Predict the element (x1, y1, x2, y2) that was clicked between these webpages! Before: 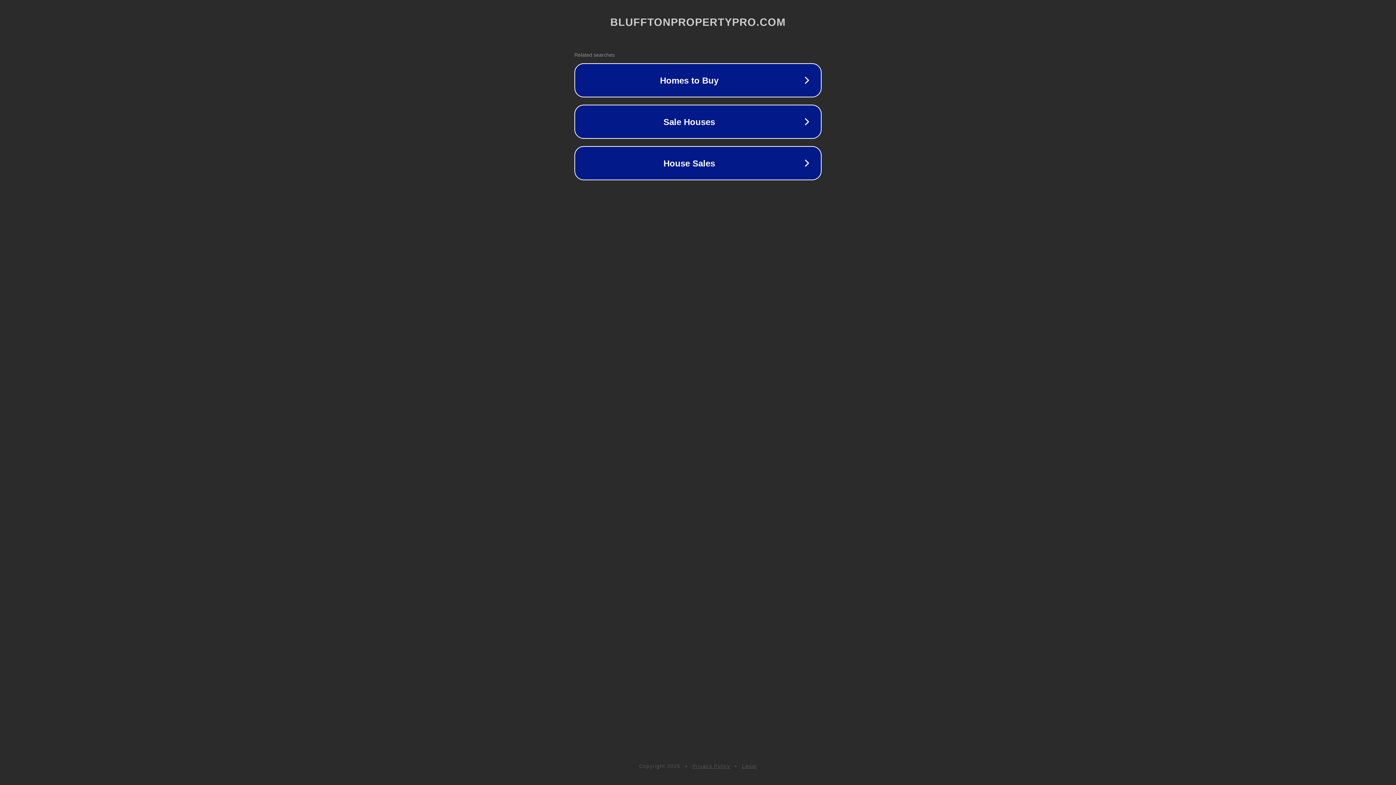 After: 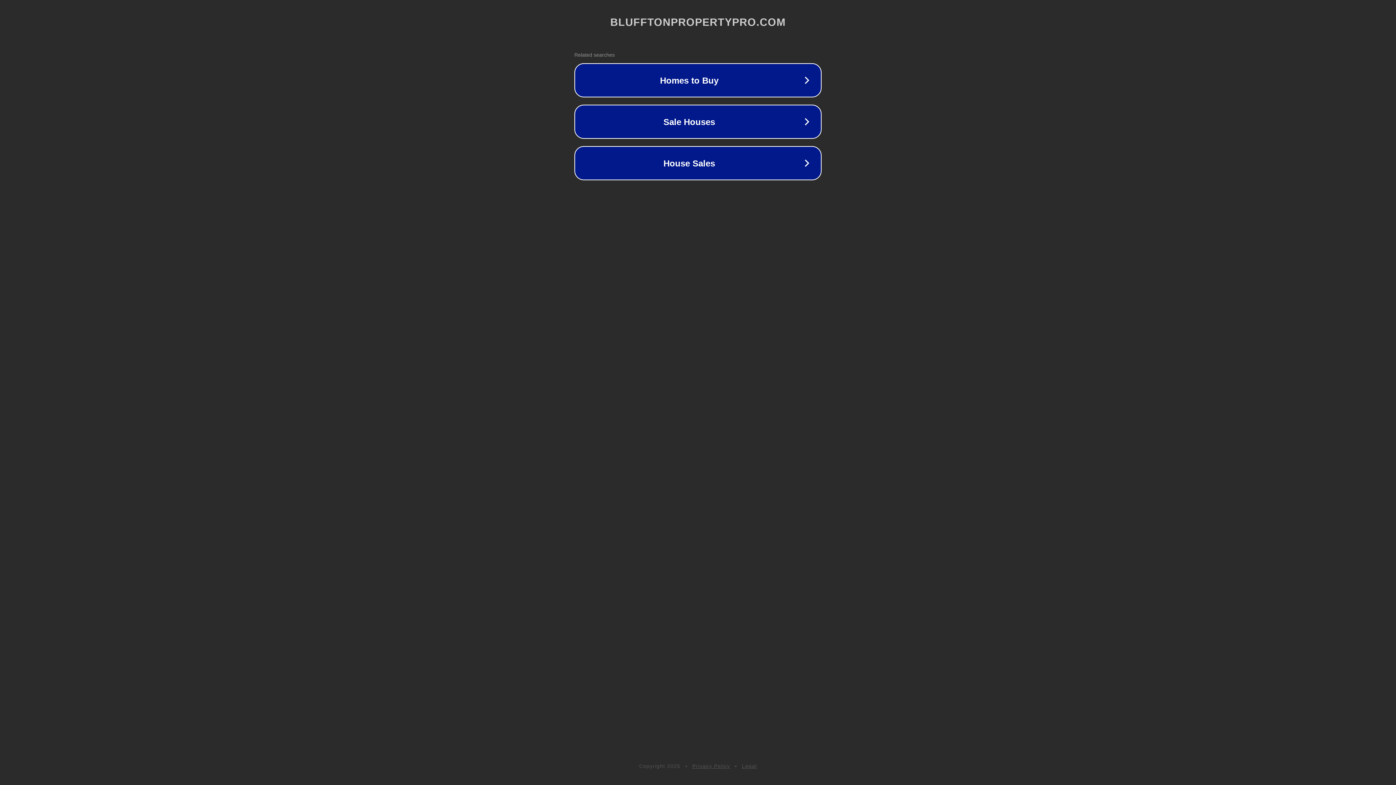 Action: label: Privacy Policy bbox: (692, 763, 730, 769)